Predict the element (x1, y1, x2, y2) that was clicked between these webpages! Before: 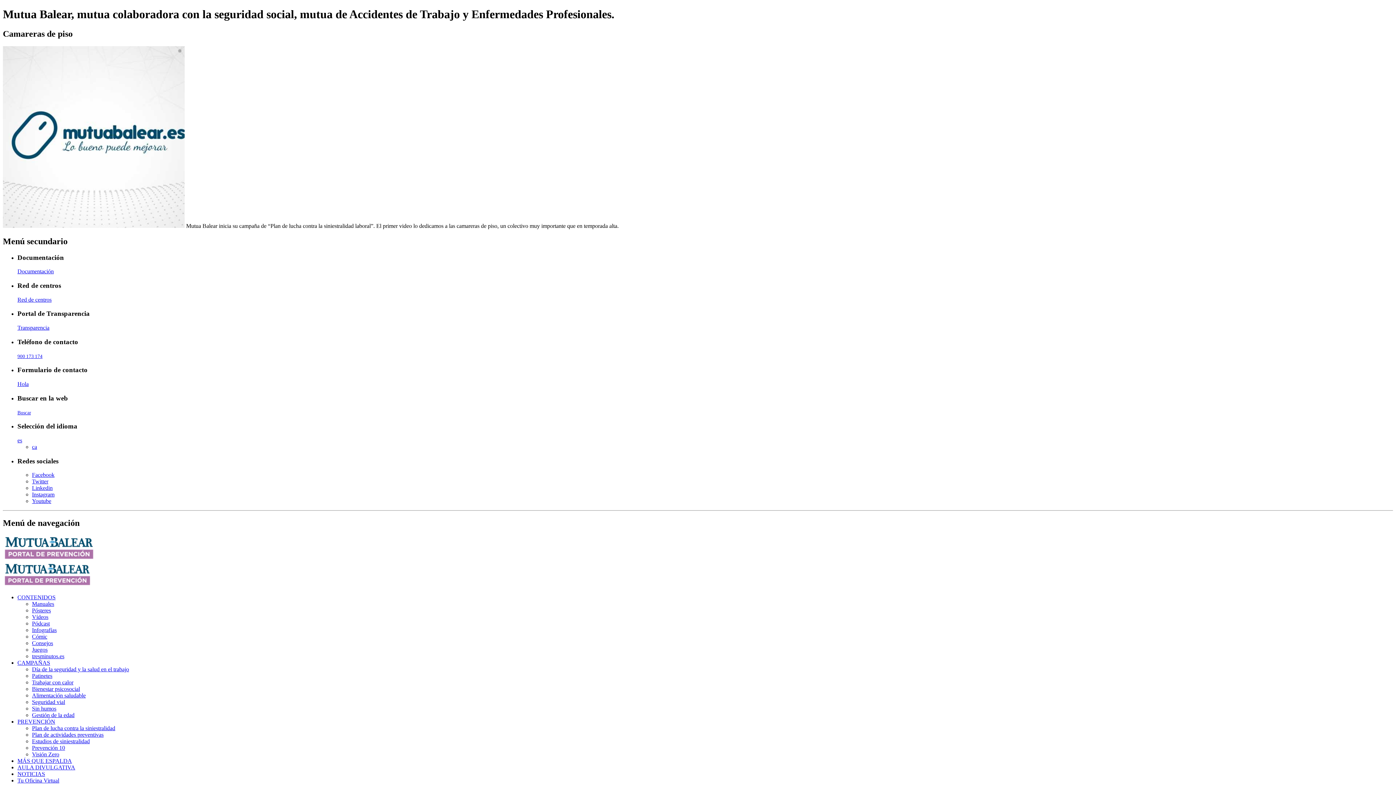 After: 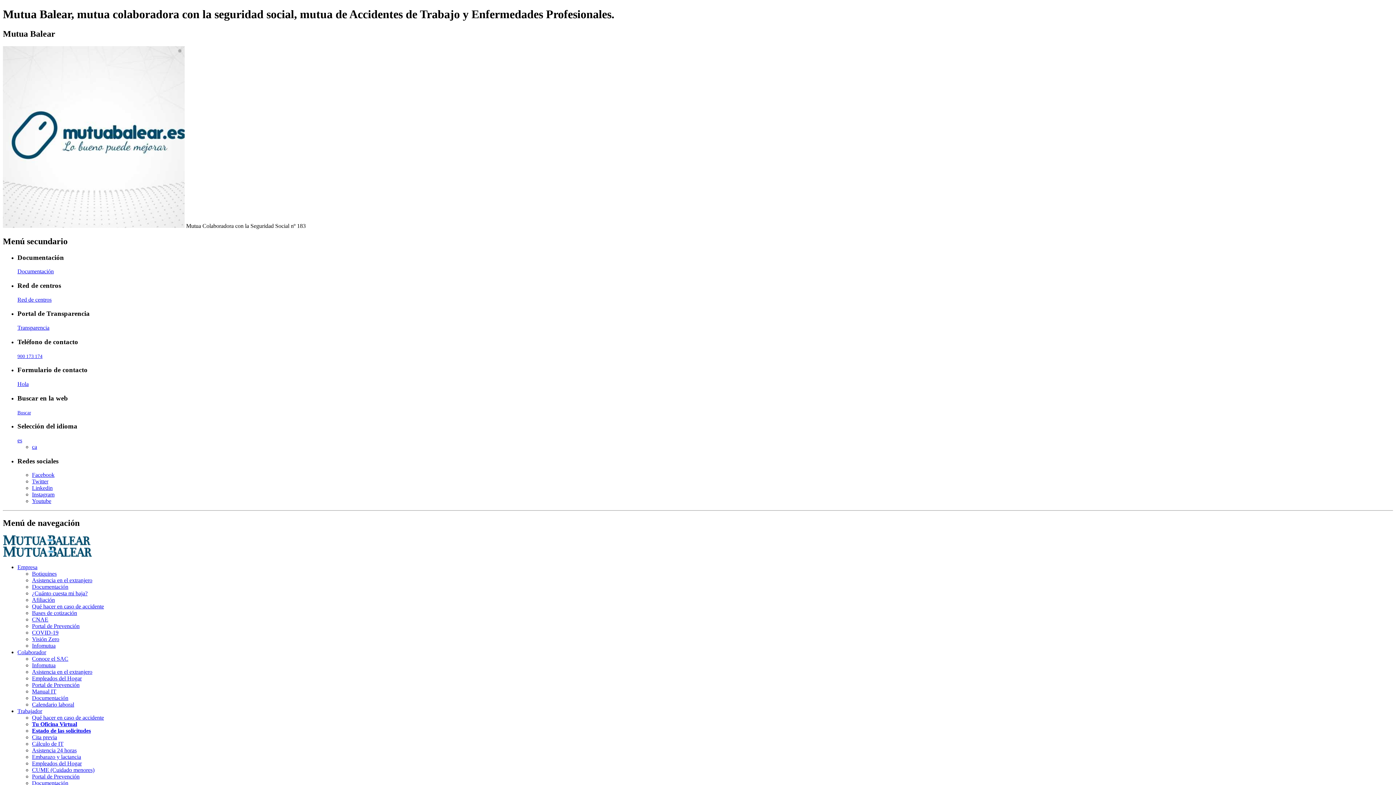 Action: bbox: (17, 659, 50, 666) label: CAMPAÑAS